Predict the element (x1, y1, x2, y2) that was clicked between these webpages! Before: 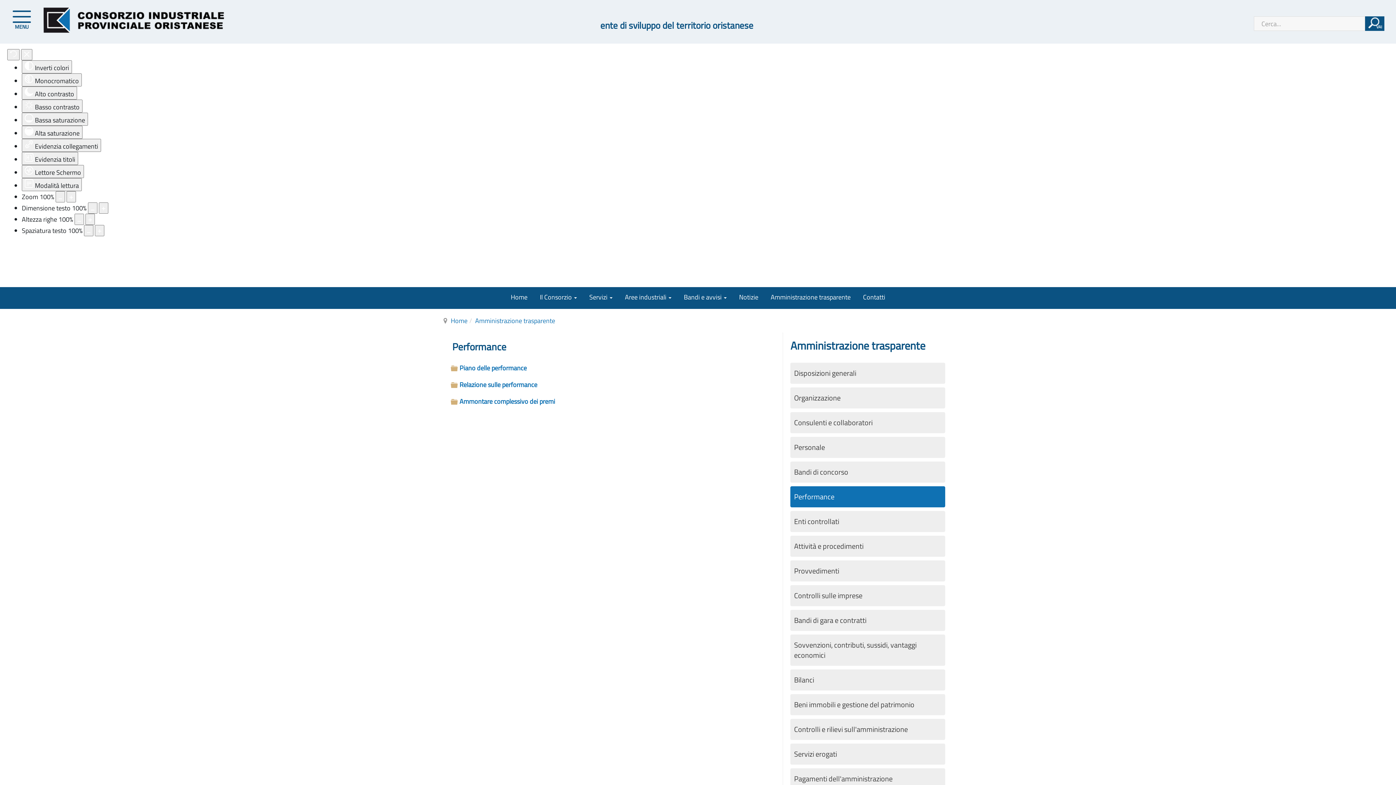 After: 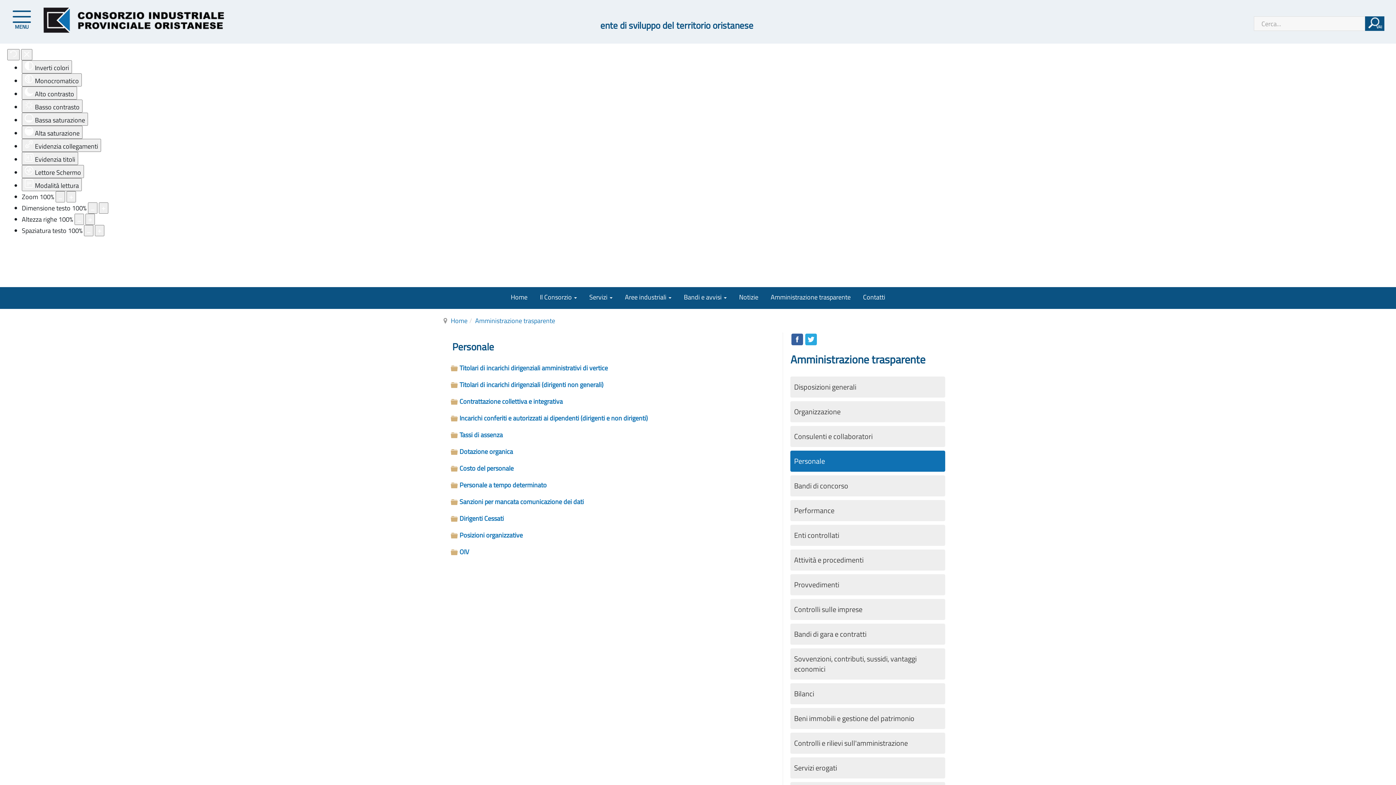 Action: label: Personale bbox: (790, 437, 945, 458)